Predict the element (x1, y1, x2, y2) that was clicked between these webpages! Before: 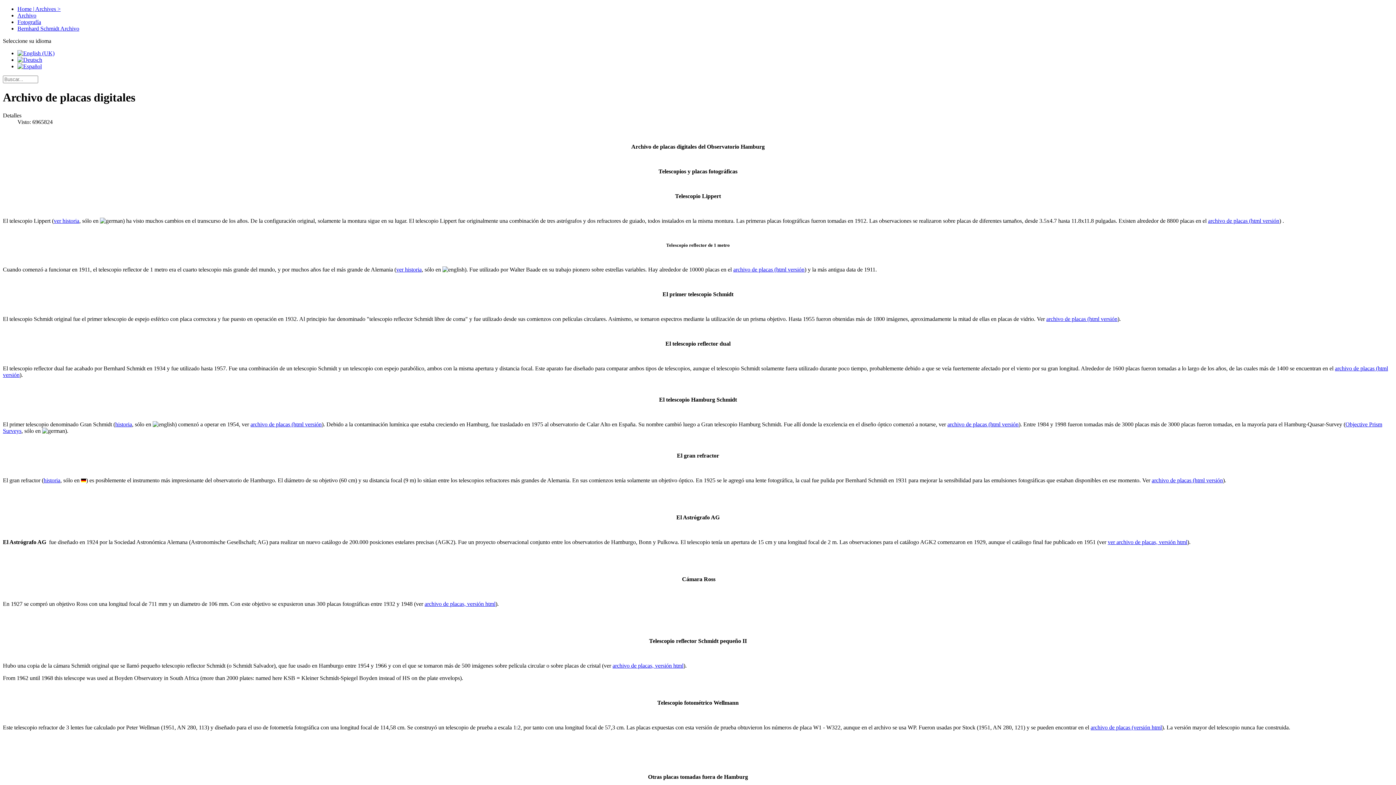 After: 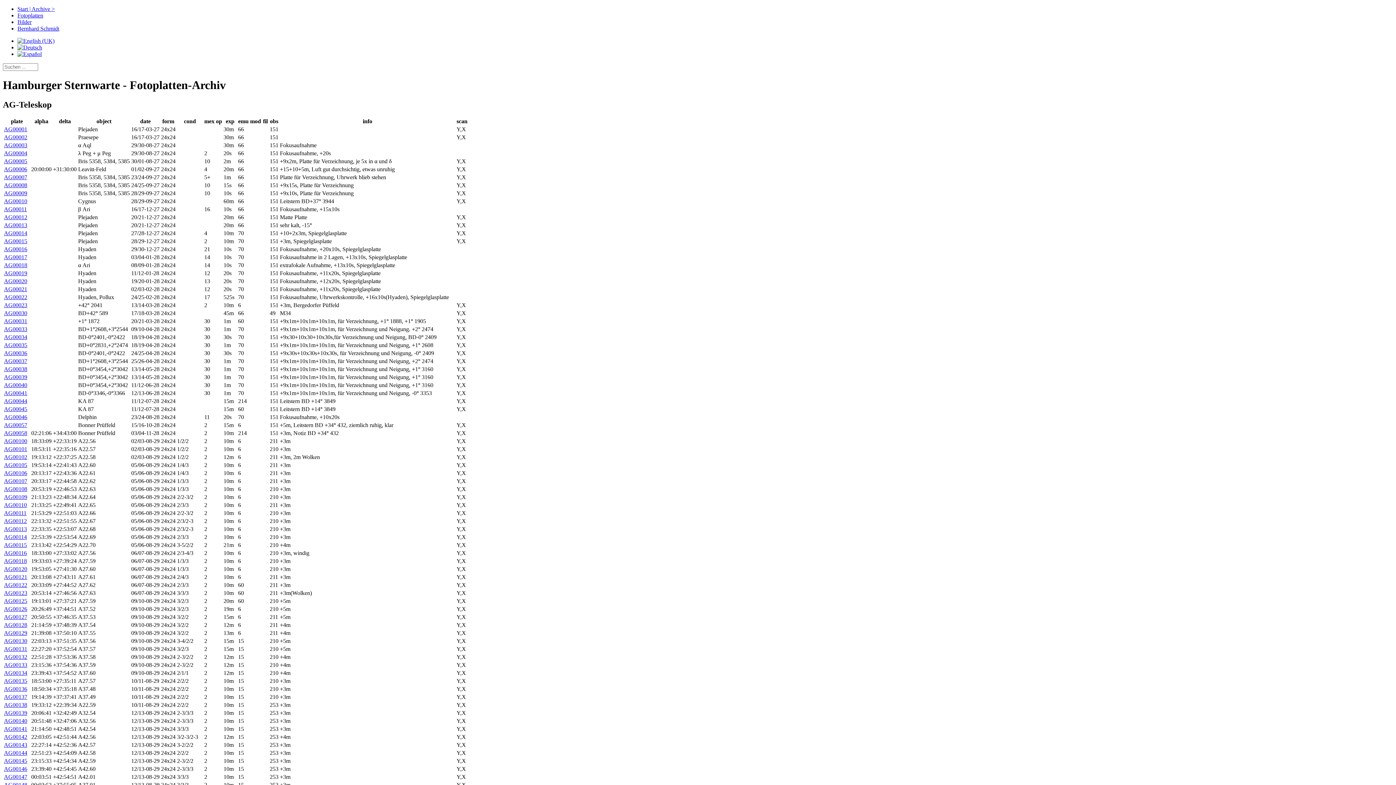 Action: bbox: (1108, 539, 1187, 545) label: ver archivo de placas, versión html